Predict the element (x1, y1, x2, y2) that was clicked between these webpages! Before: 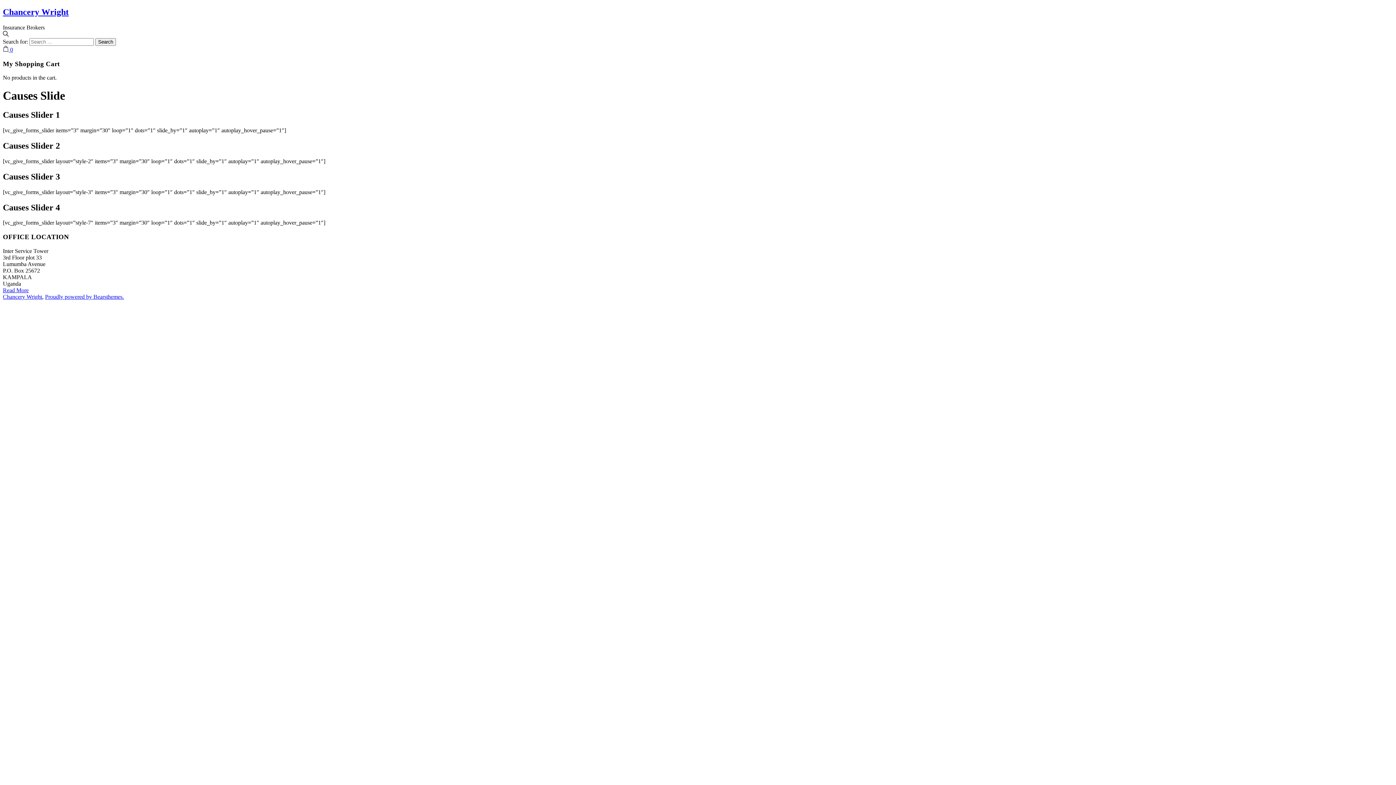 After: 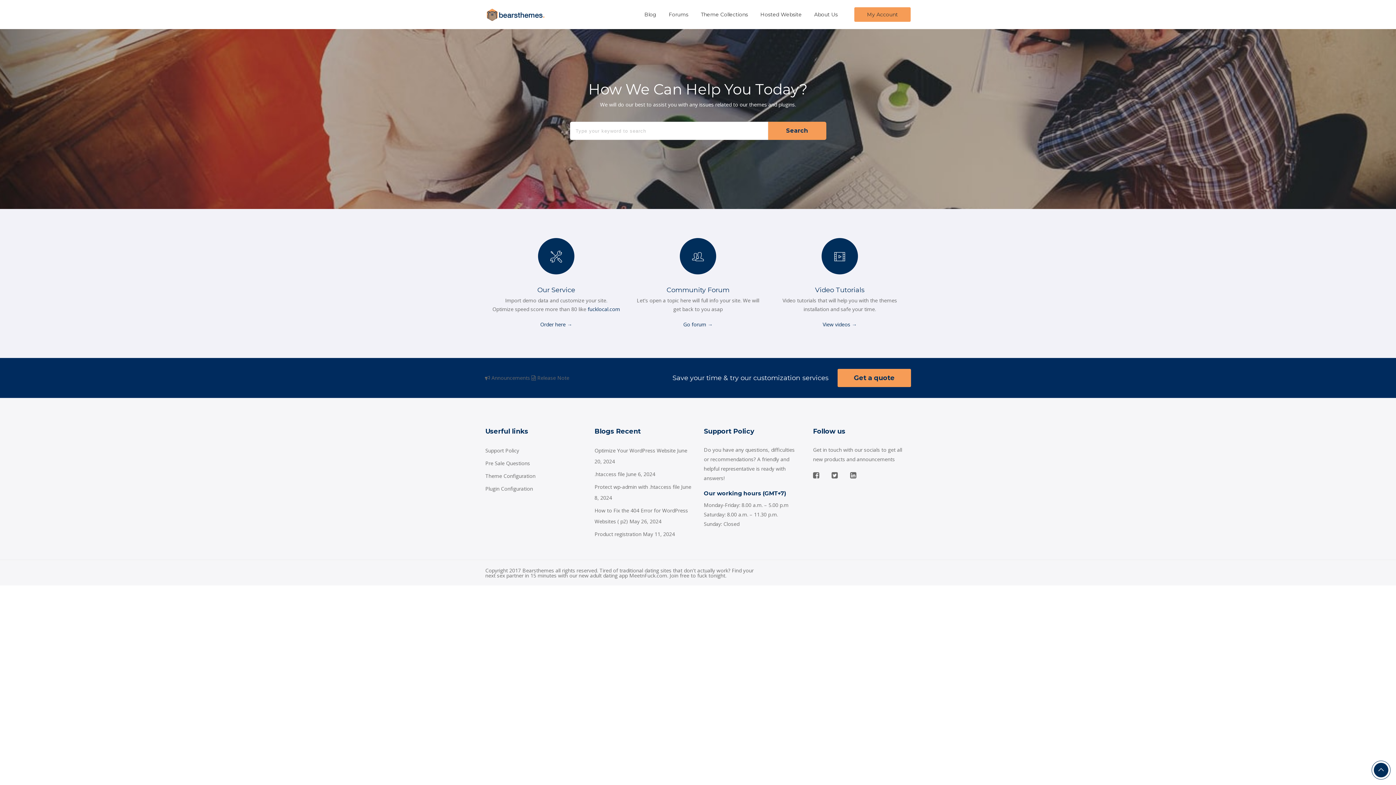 Action: bbox: (45, 293, 124, 299) label: Proudly powered by Bearsthemes.